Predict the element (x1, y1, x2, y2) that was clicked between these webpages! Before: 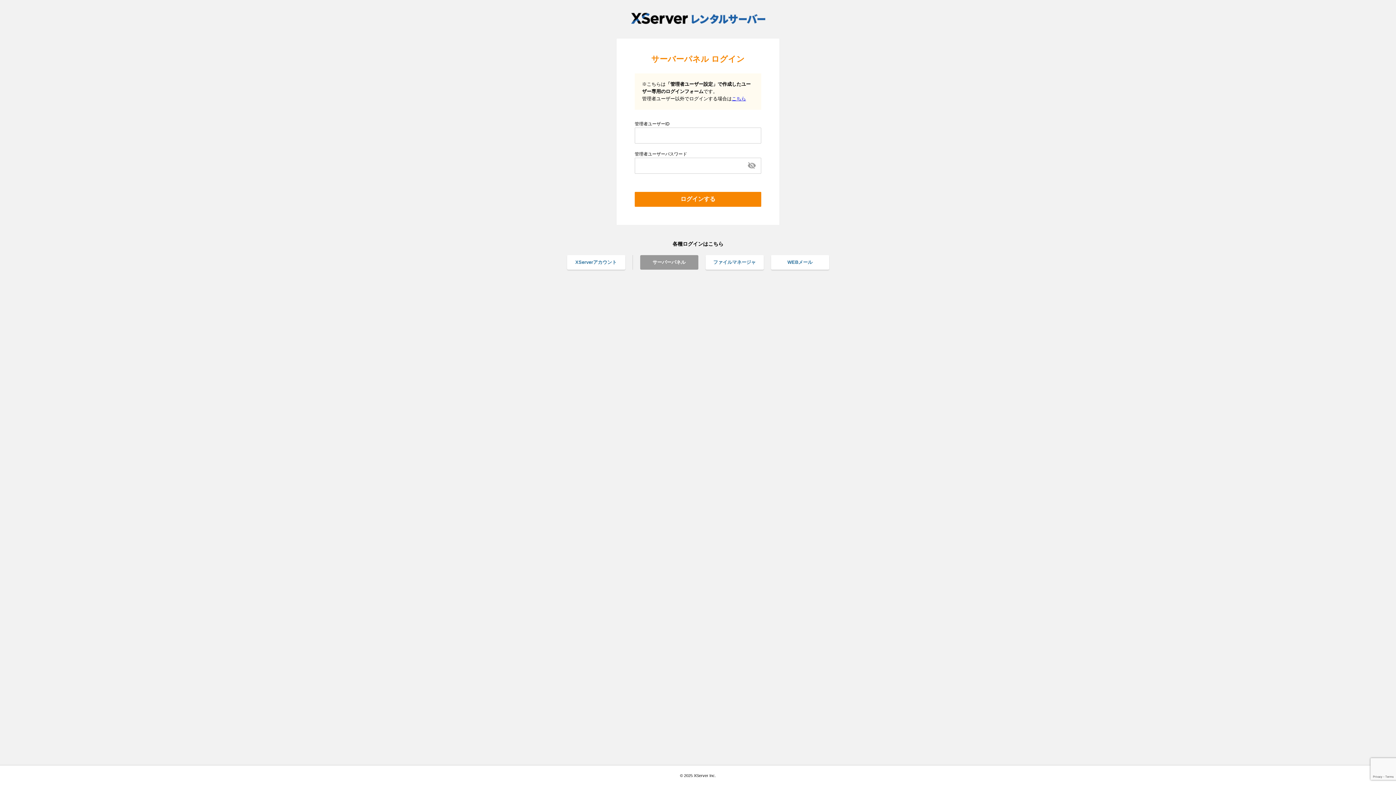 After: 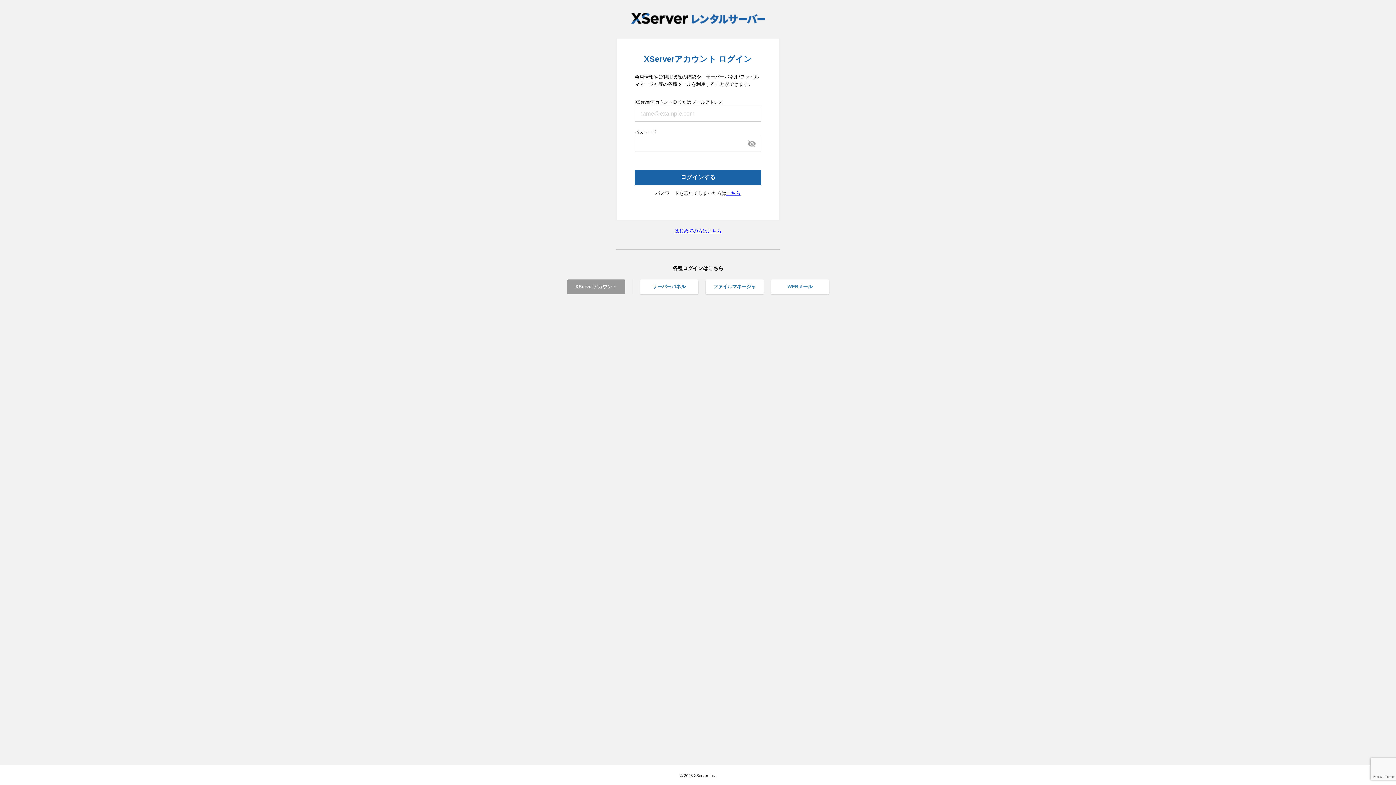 Action: bbox: (567, 255, 625, 269) label: XServerアカウント